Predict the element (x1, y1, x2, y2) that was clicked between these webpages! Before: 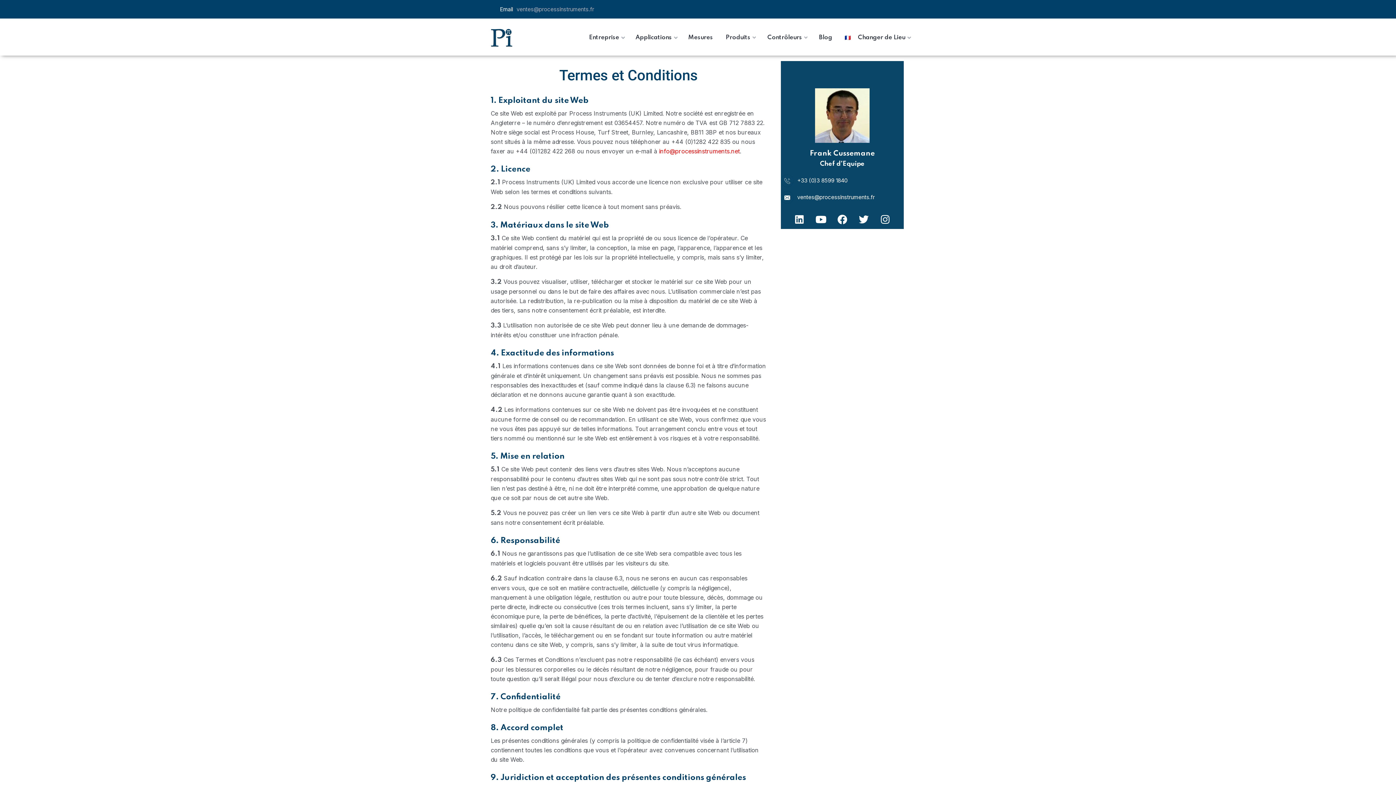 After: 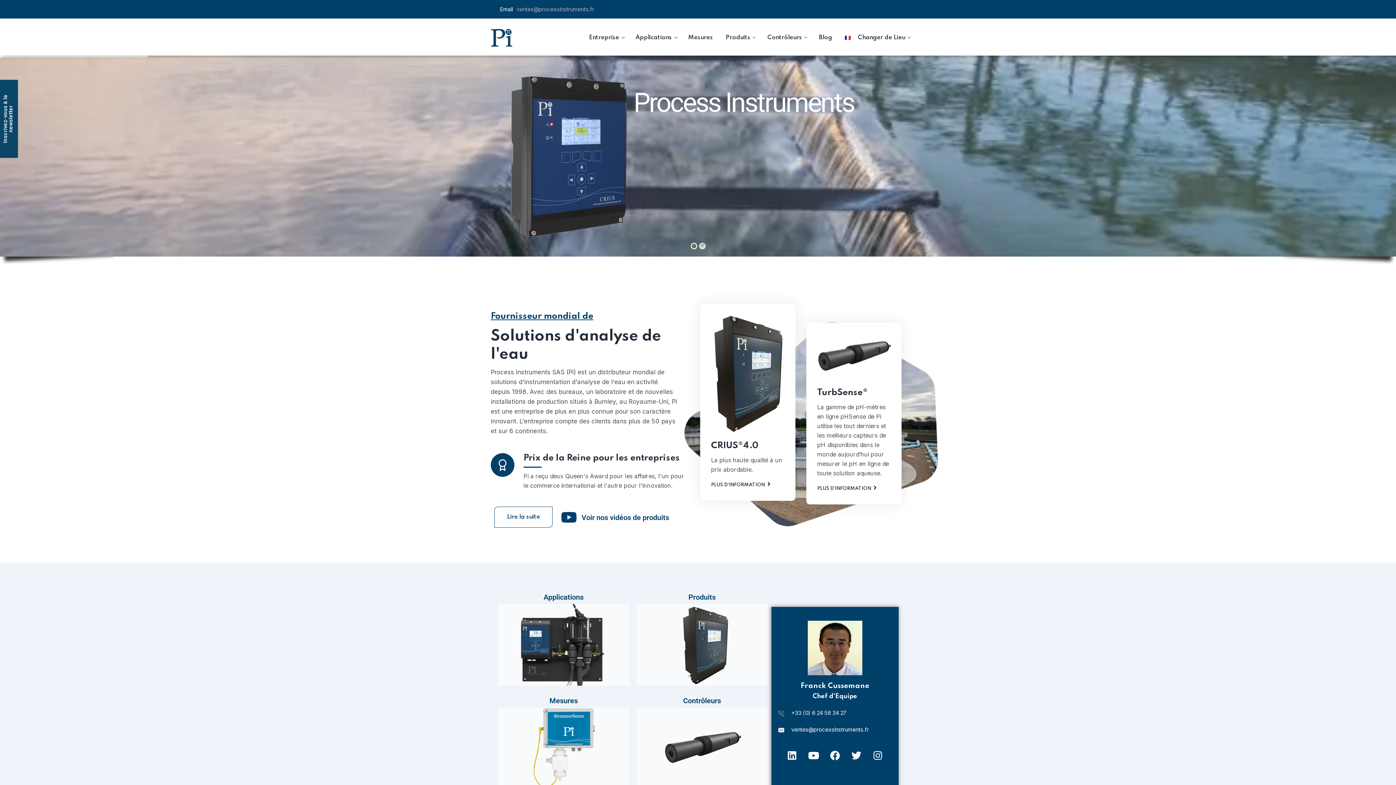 Action: bbox: (490, 28, 550, 46)